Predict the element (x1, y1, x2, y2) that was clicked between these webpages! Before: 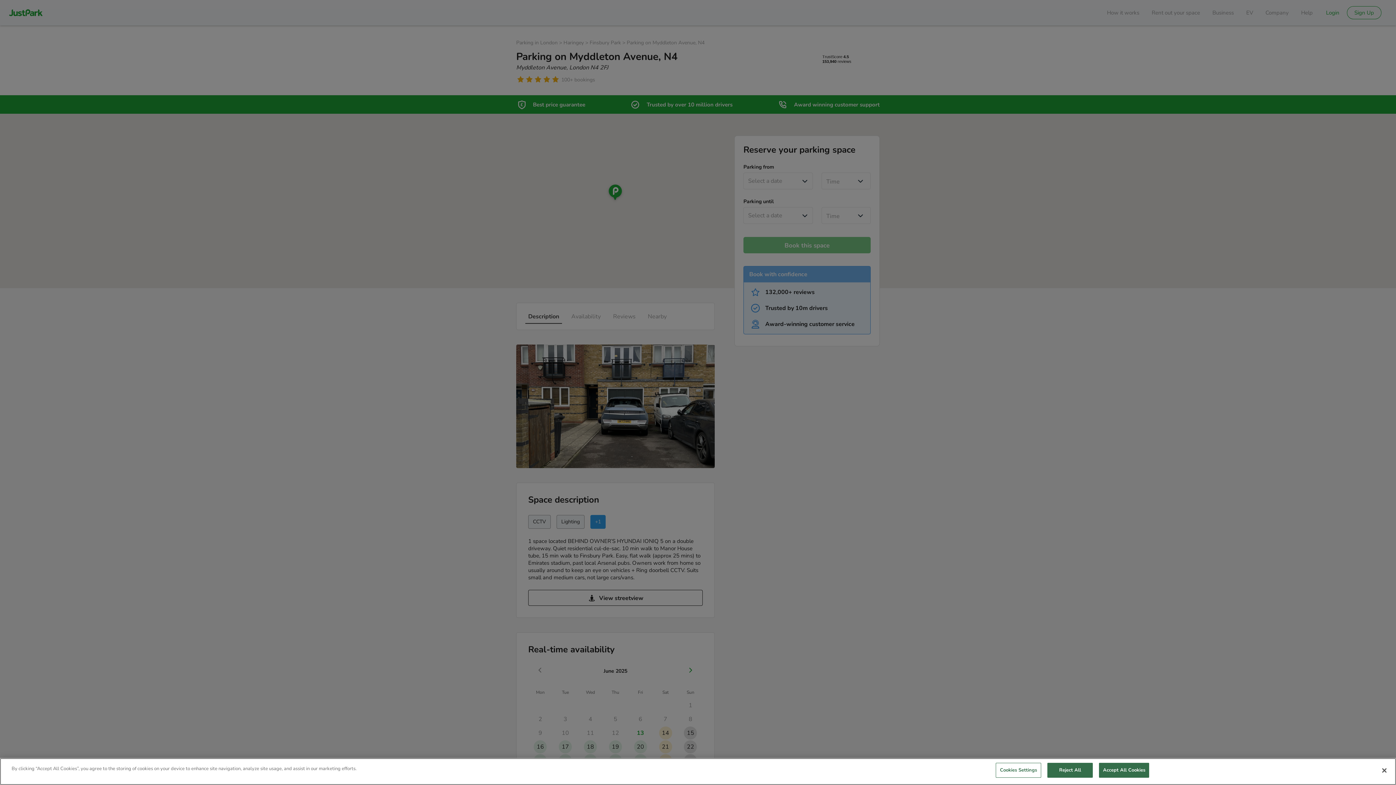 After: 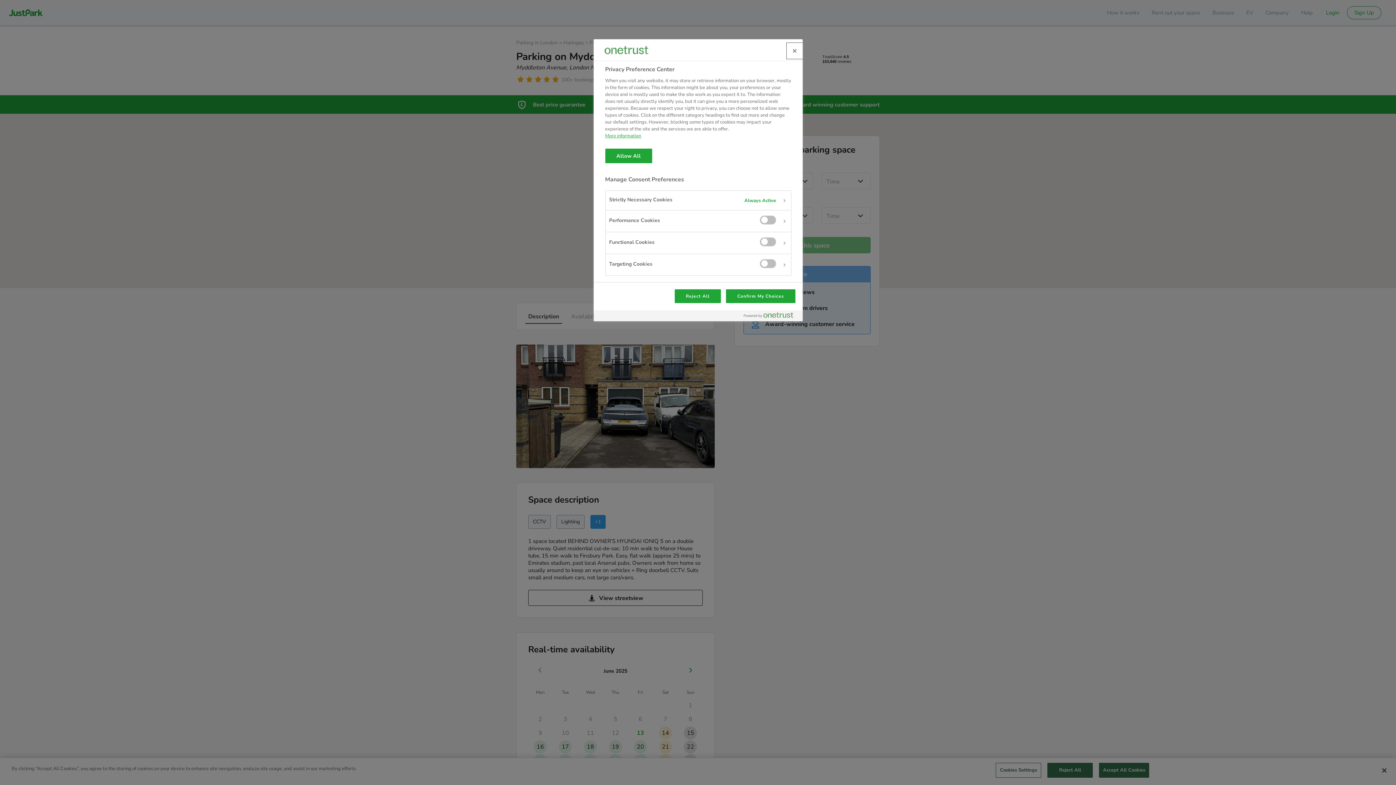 Action: label: Cookies Settings bbox: (996, 763, 1041, 778)